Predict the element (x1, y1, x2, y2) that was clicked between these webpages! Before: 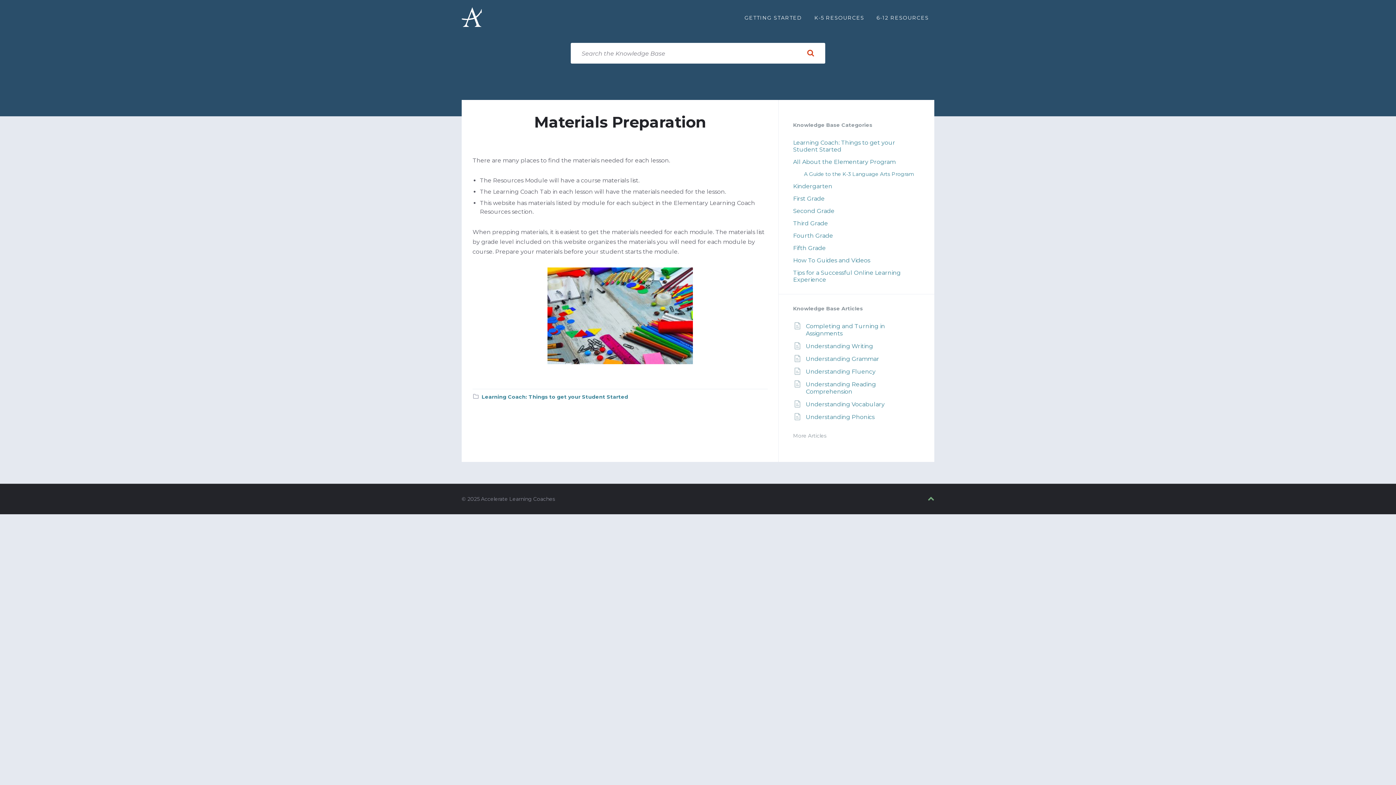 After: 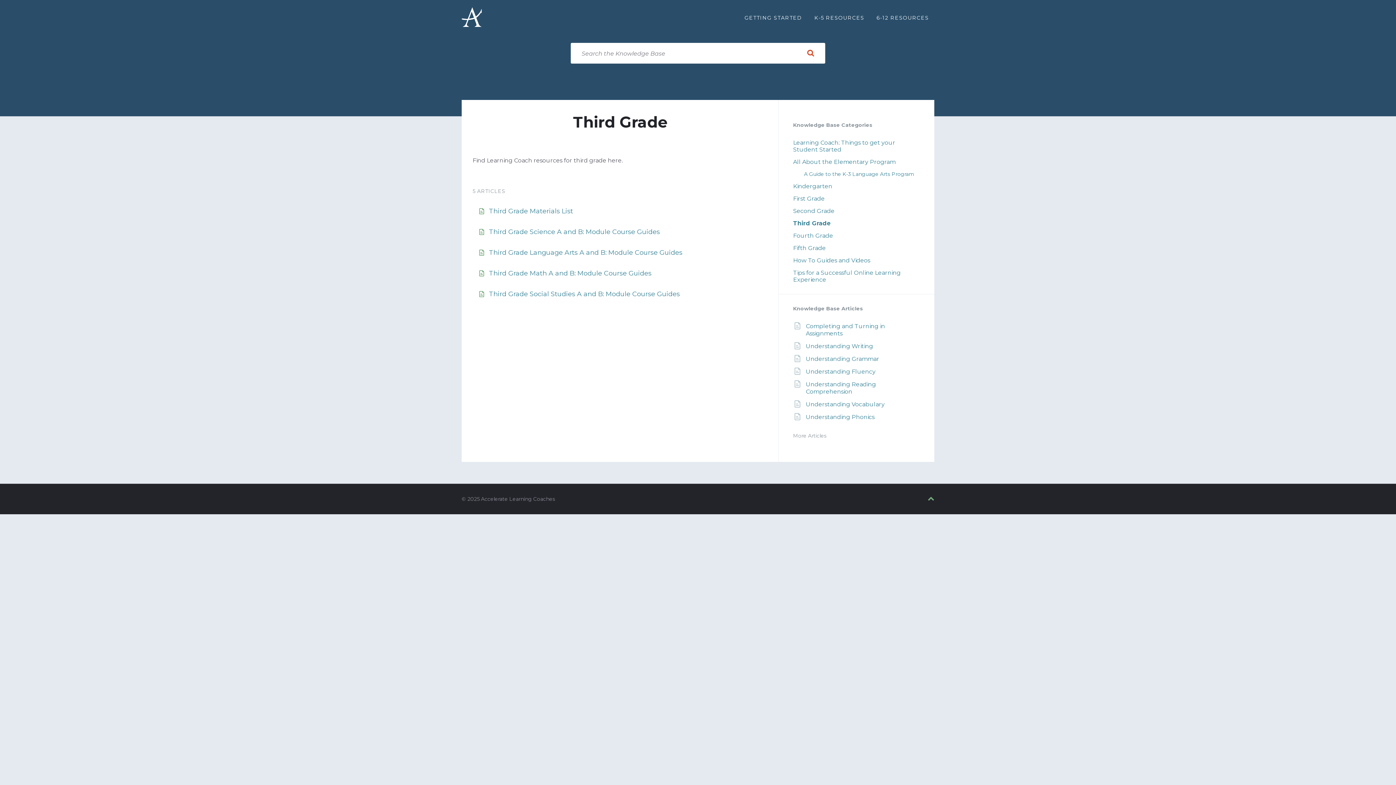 Action: bbox: (793, 220, 828, 226) label: Third Grade